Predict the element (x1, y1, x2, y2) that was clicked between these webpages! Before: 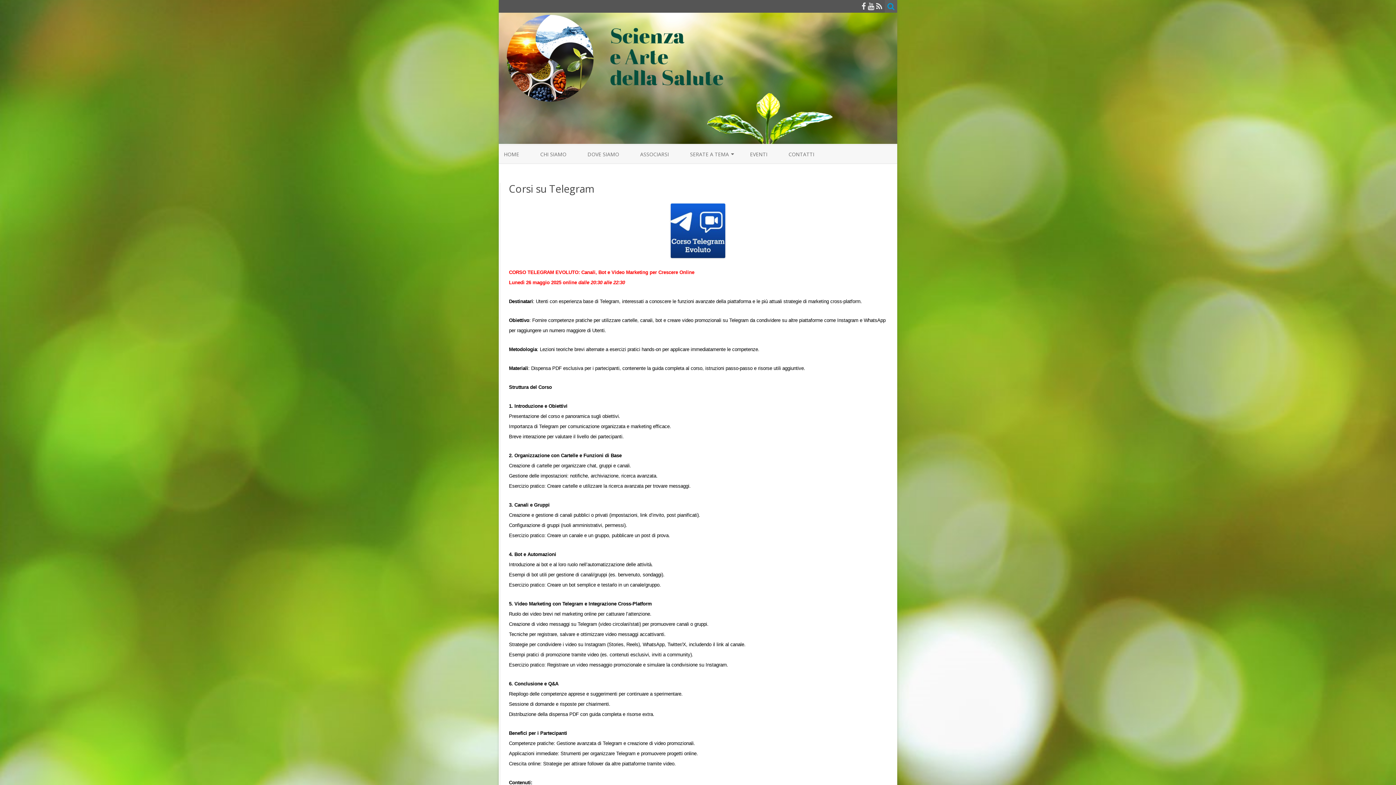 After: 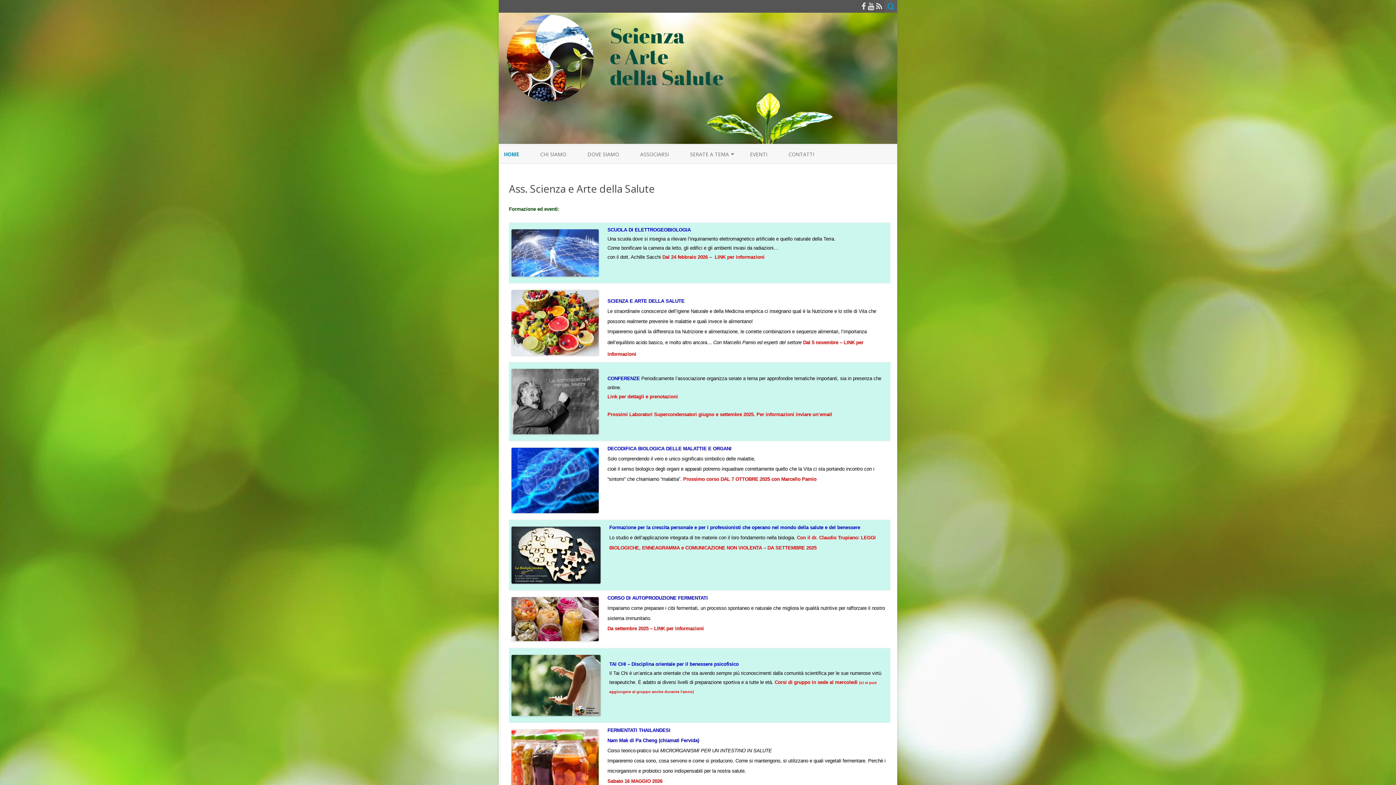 Action: bbox: (498, 137, 897, 145)